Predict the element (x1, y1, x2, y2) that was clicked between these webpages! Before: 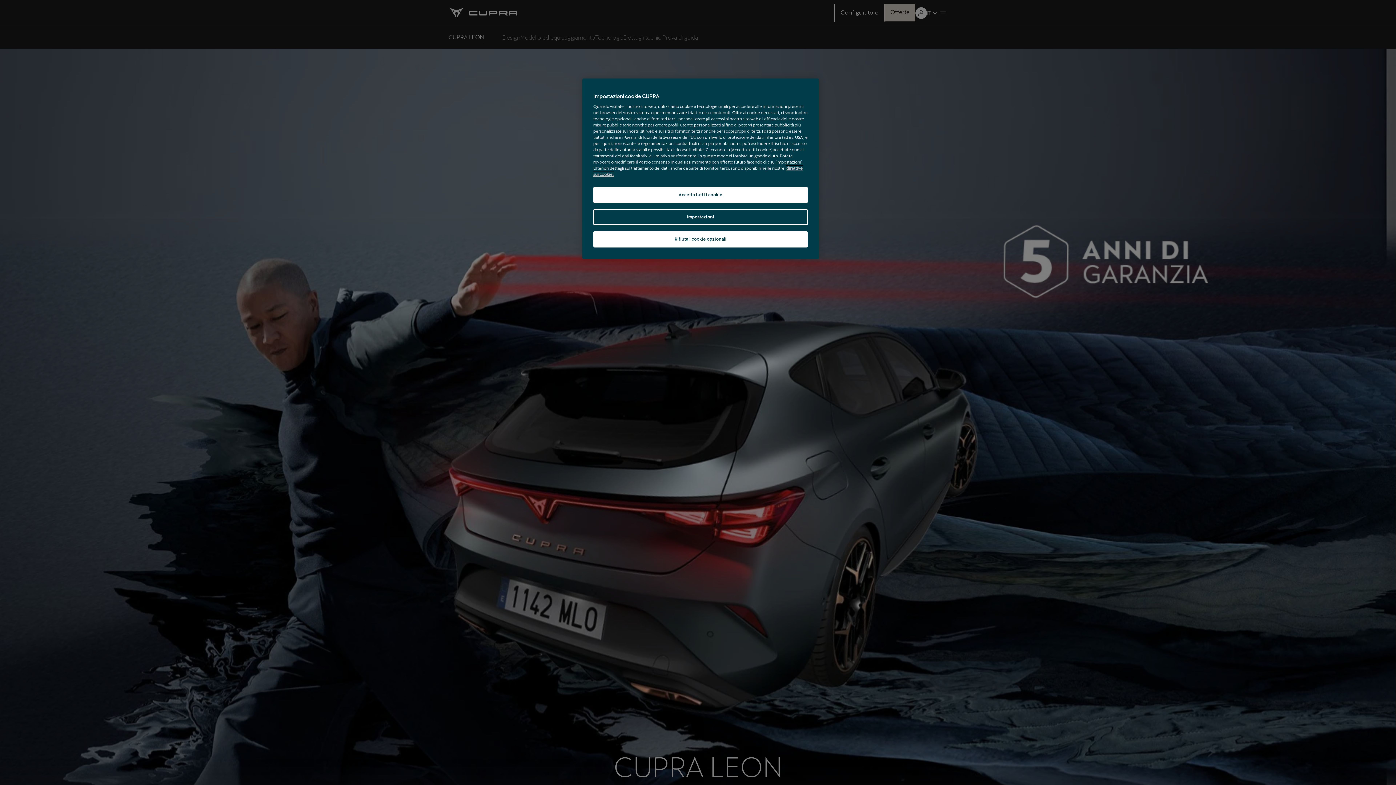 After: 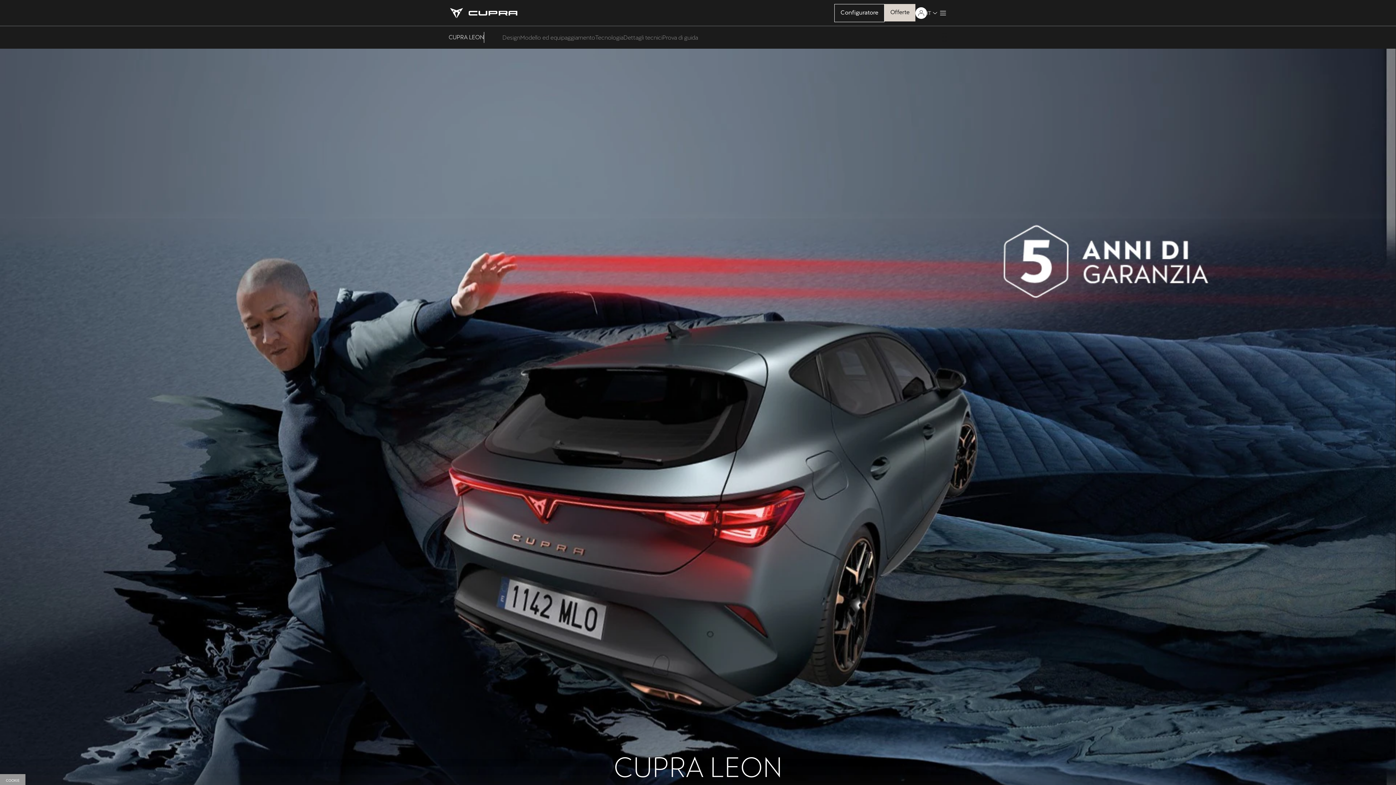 Action: label: Rifiuta i cookie opzionali bbox: (593, 231, 808, 247)